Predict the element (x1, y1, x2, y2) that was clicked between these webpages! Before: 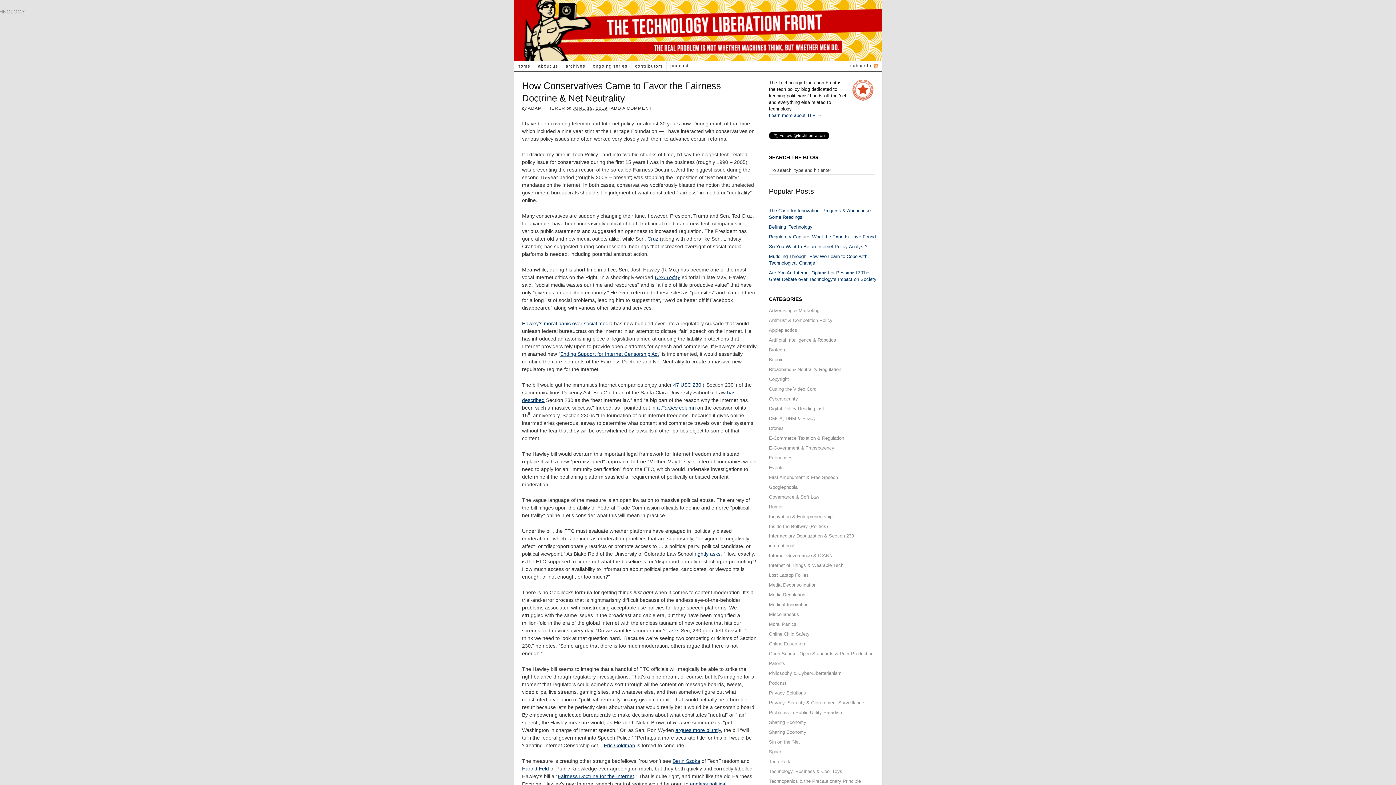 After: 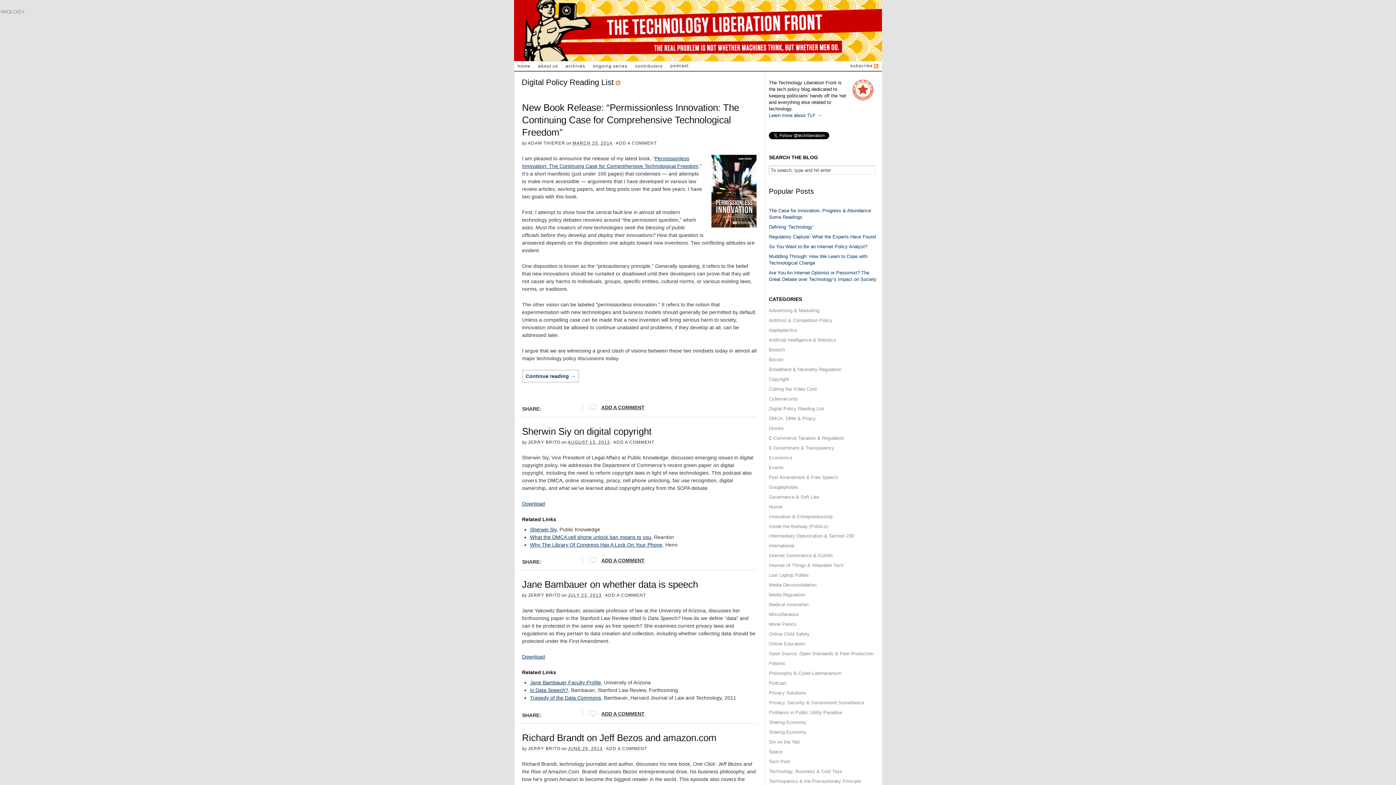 Action: bbox: (769, 406, 824, 411) label: Digital Policy Reading List